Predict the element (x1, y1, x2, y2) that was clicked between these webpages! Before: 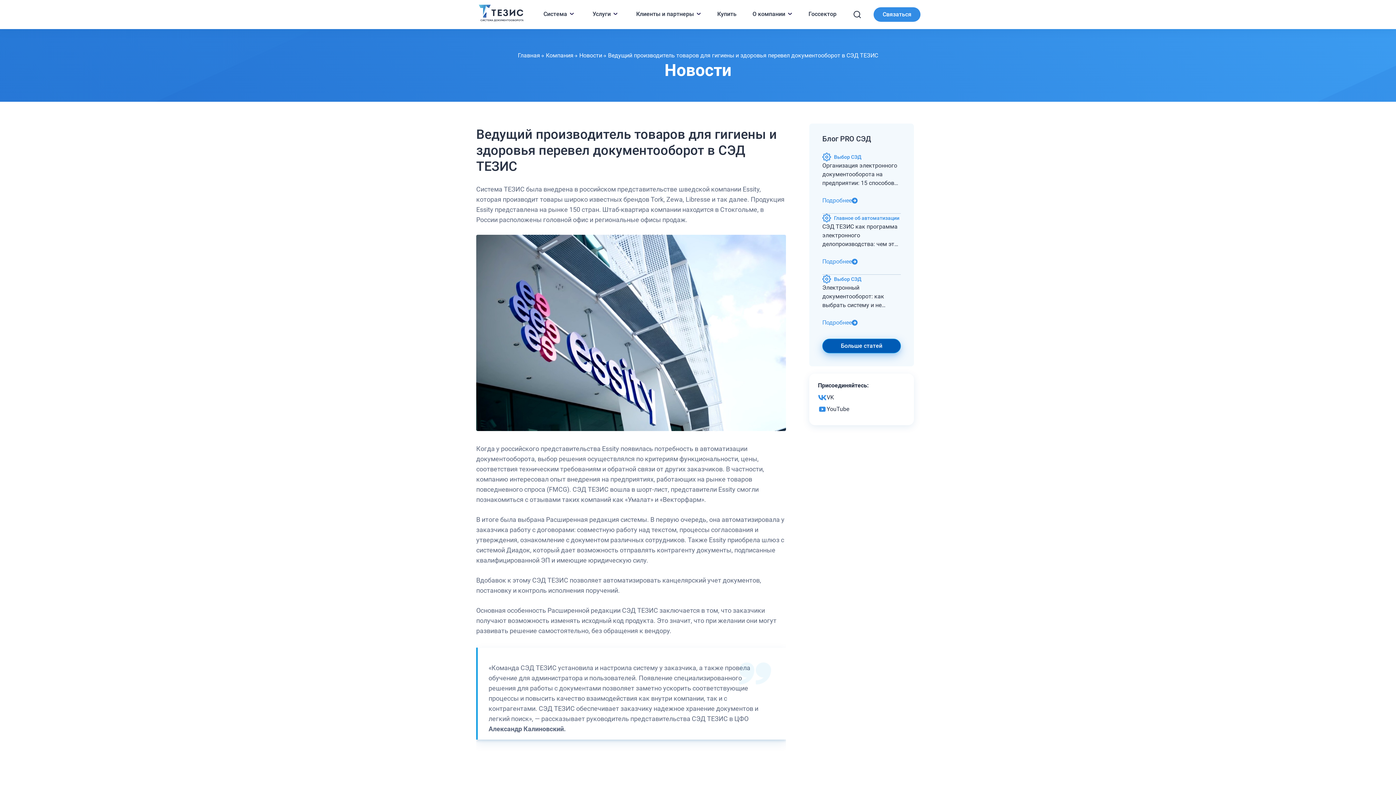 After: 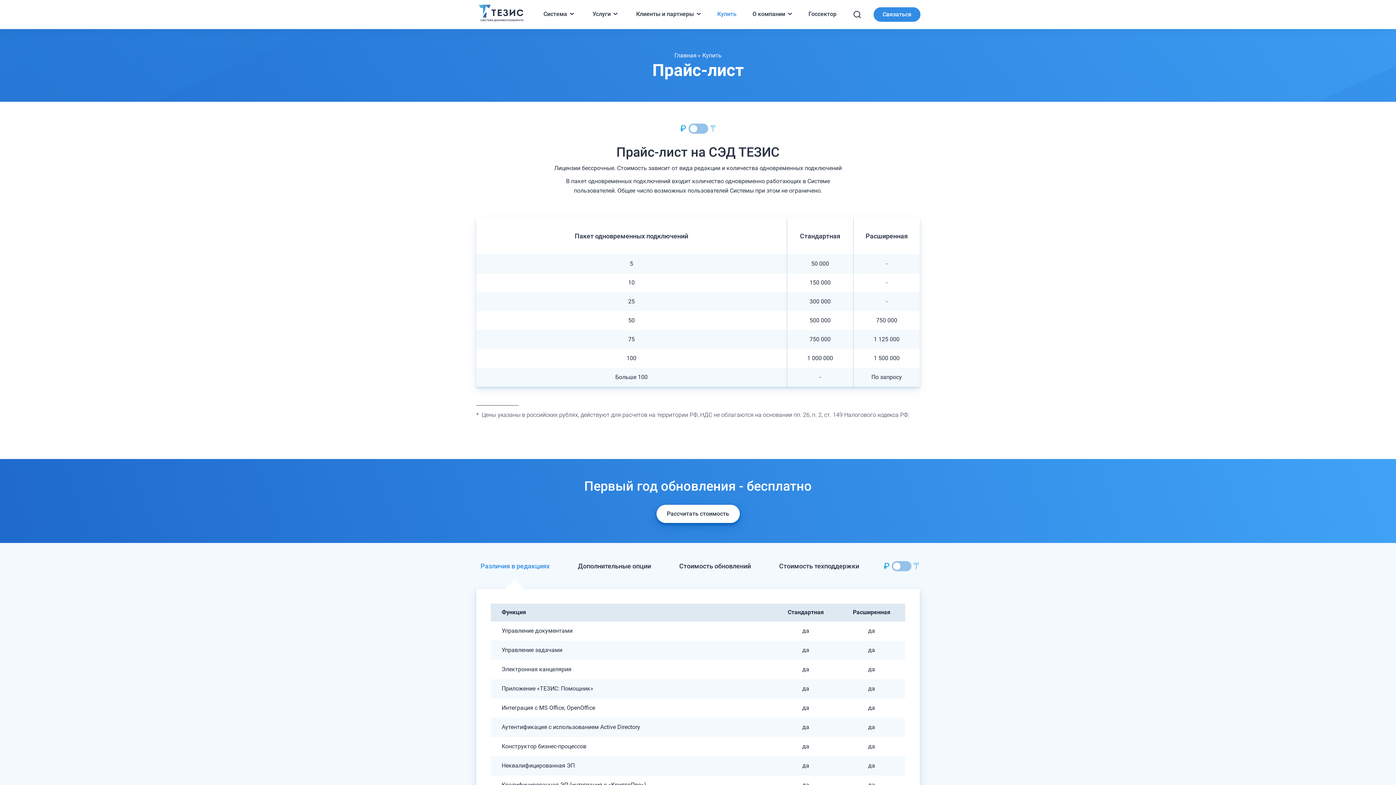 Action: label: Купить bbox: (717, 0, 736, 28)